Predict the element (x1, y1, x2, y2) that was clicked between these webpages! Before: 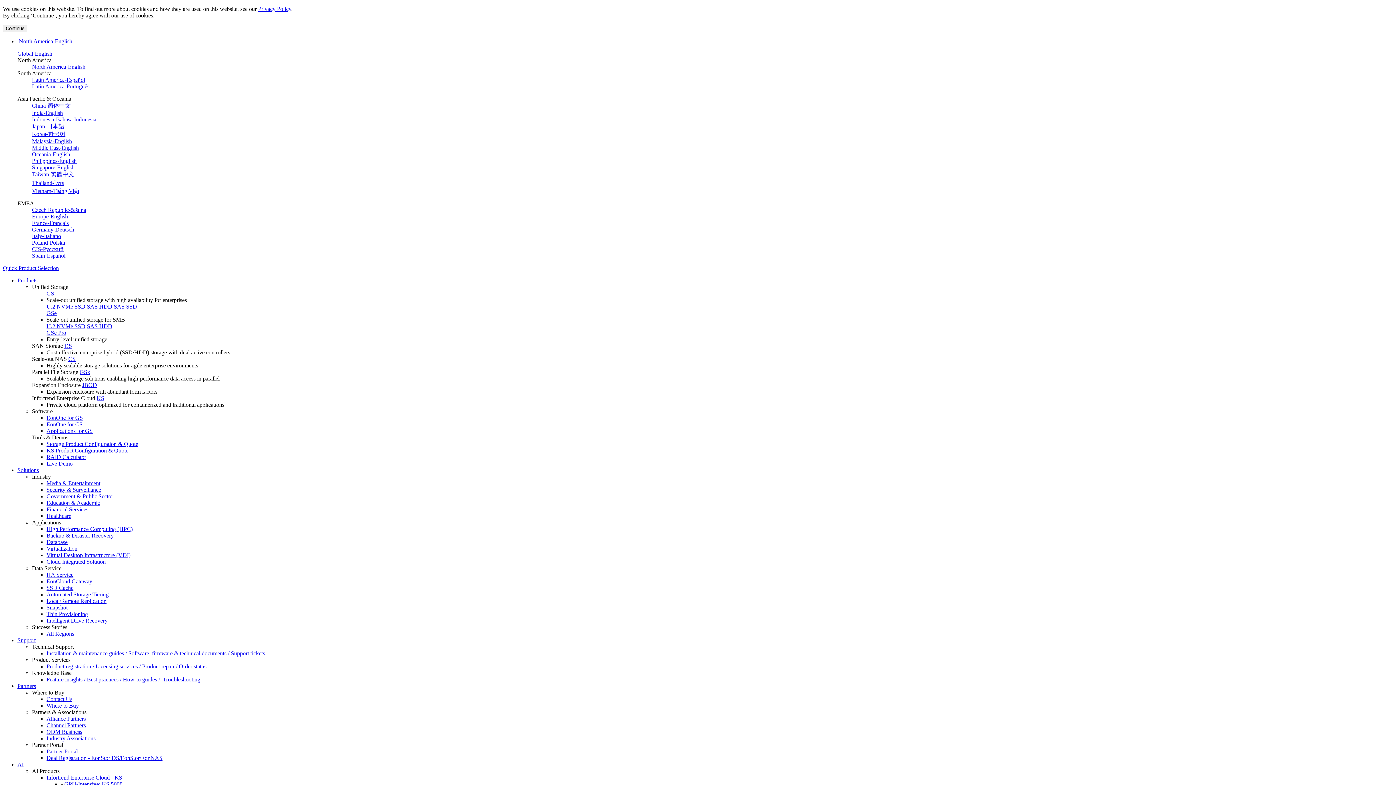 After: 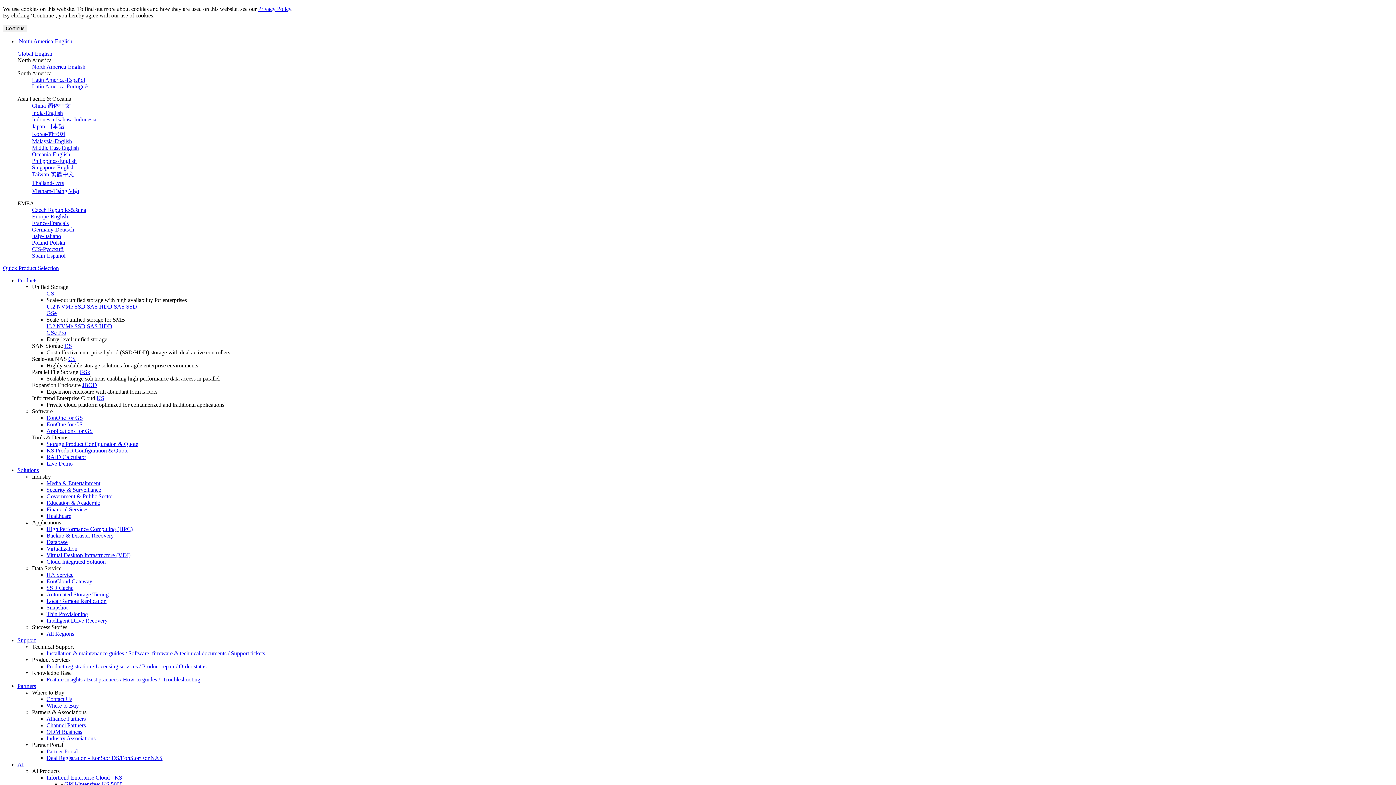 Action: bbox: (32, 164, 74, 170) label: Singapore-English